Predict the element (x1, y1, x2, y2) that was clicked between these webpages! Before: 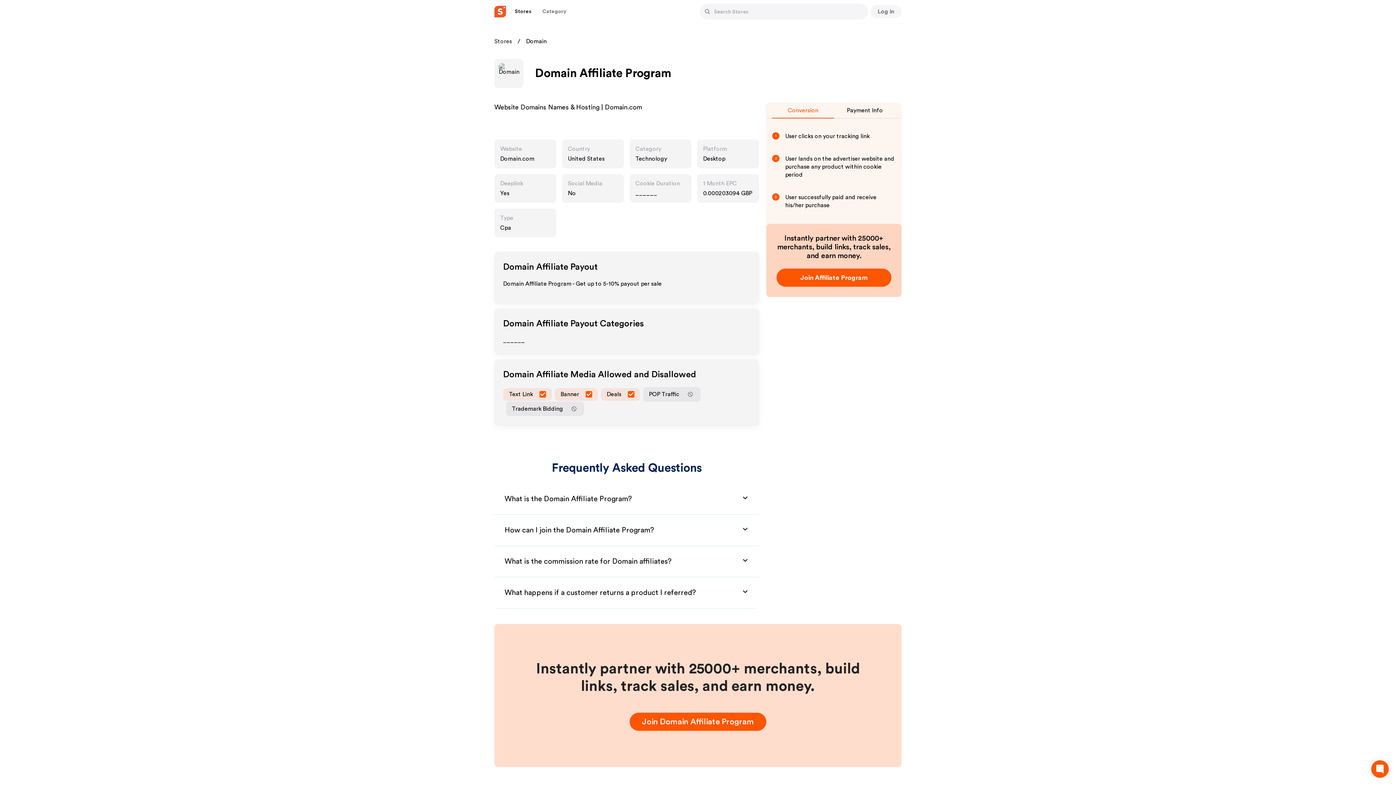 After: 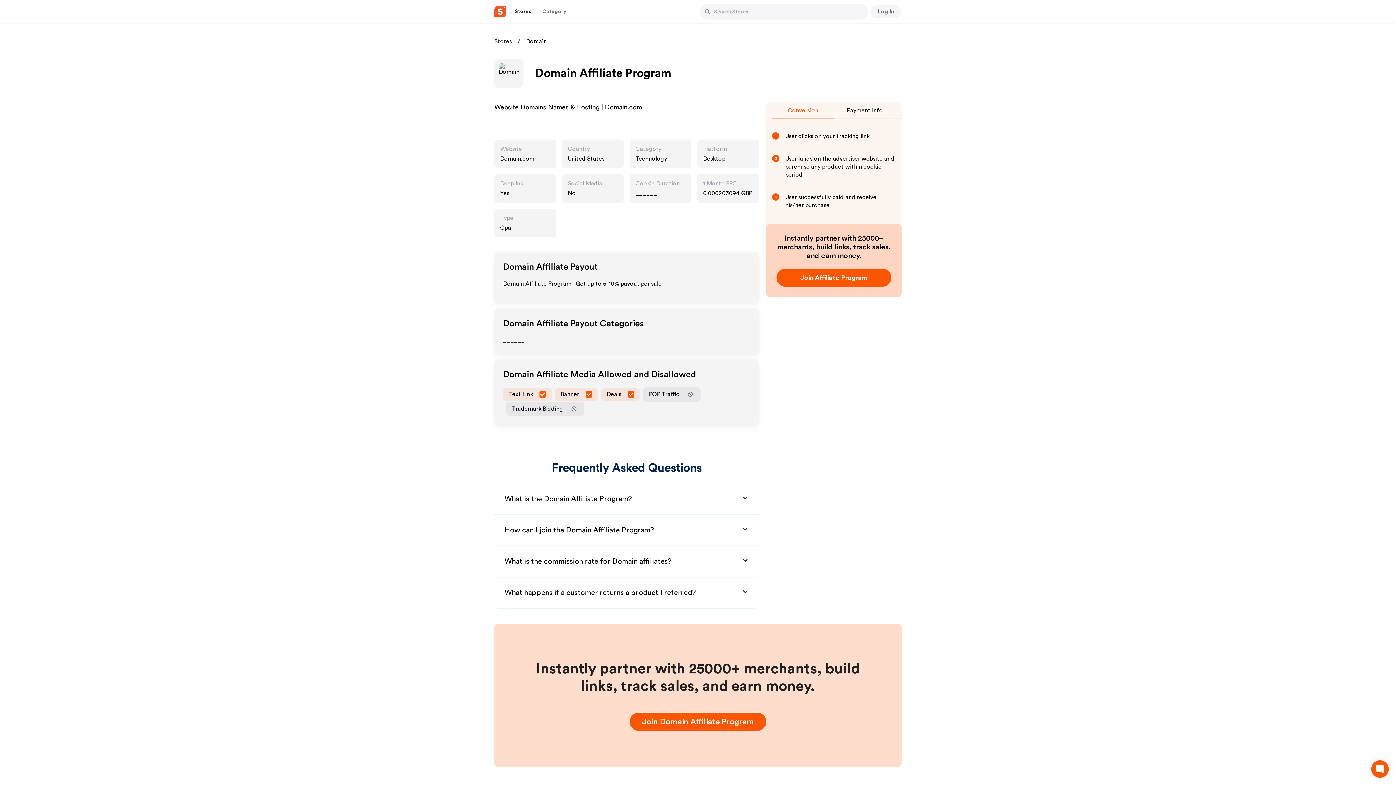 Action: bbox: (500, 156, 534, 161) label: Domain.com